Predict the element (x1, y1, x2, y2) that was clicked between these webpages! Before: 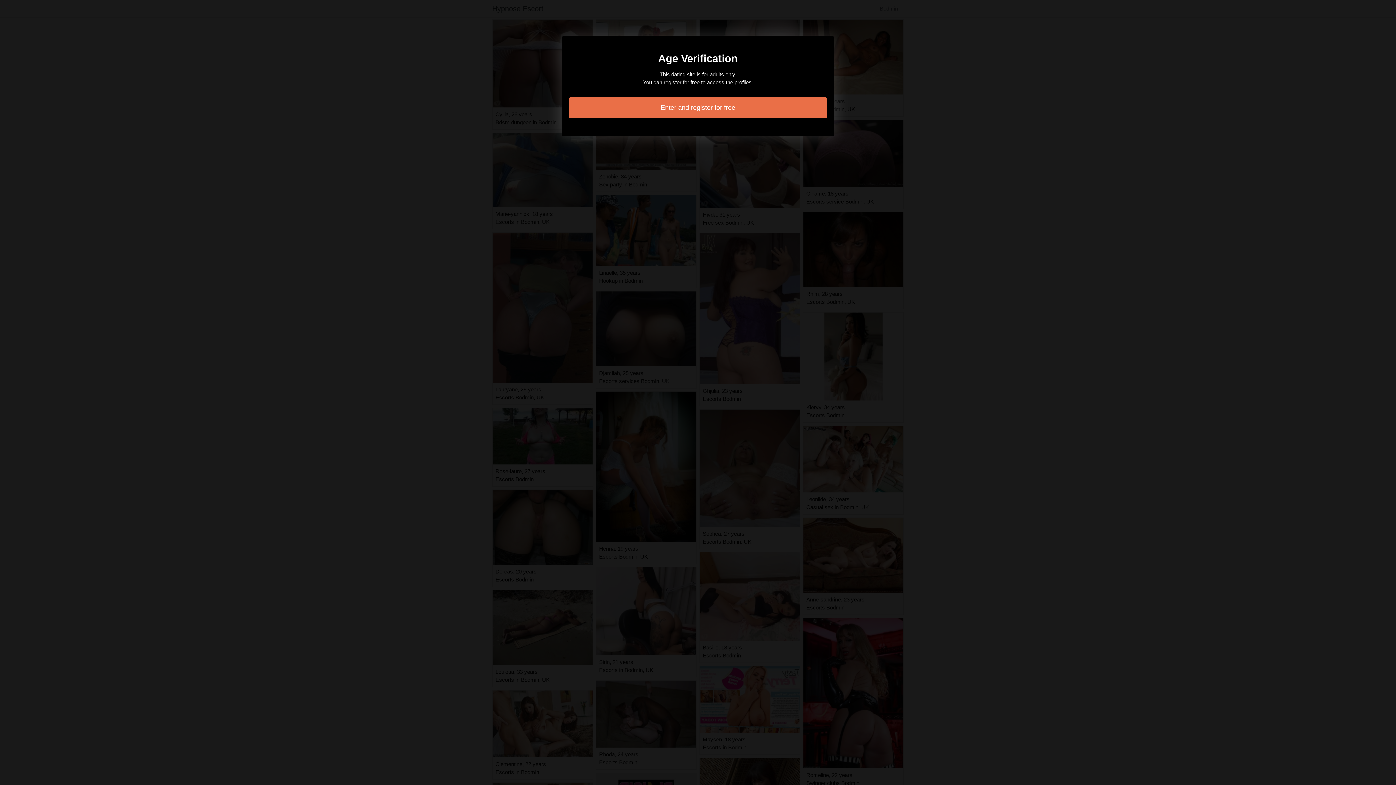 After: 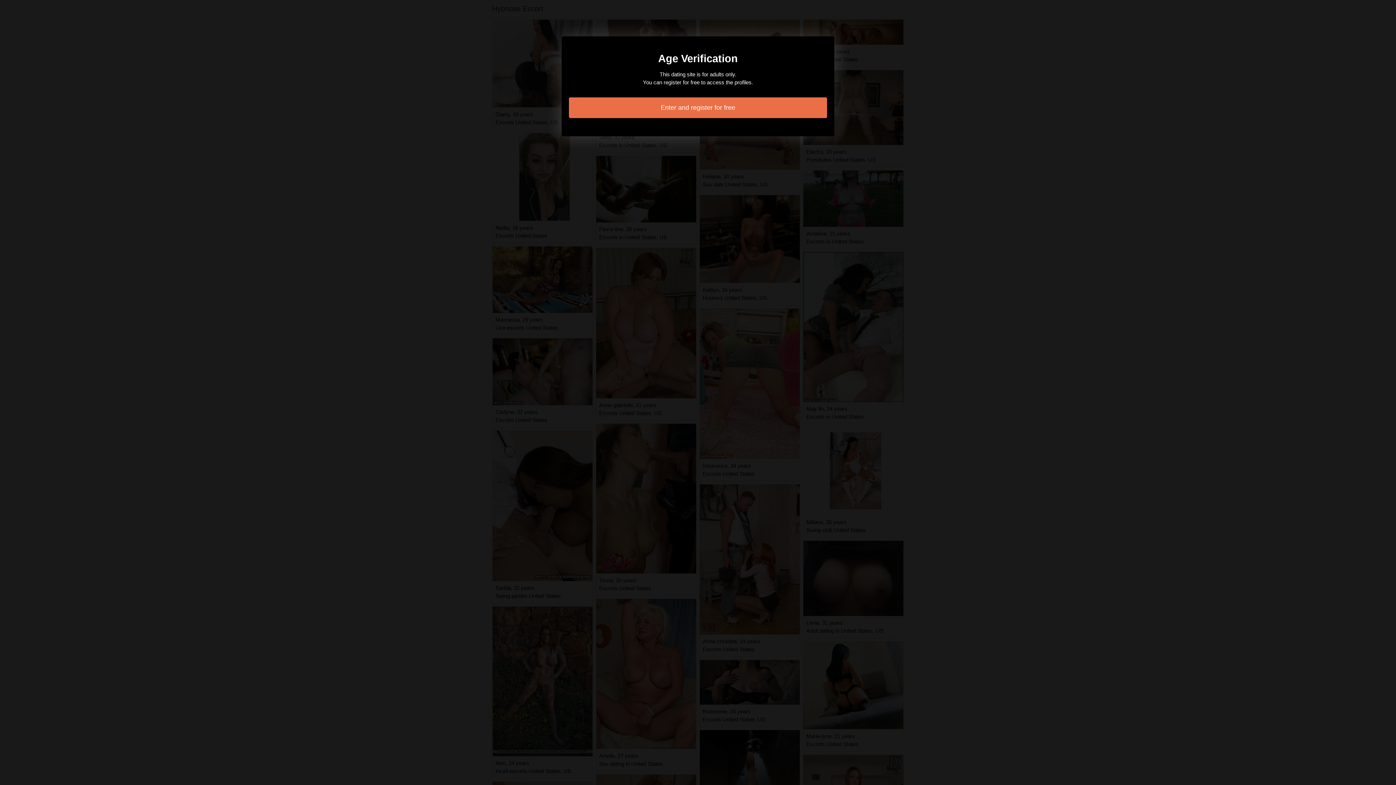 Action: label: Enter and register for free bbox: (569, 97, 827, 118)